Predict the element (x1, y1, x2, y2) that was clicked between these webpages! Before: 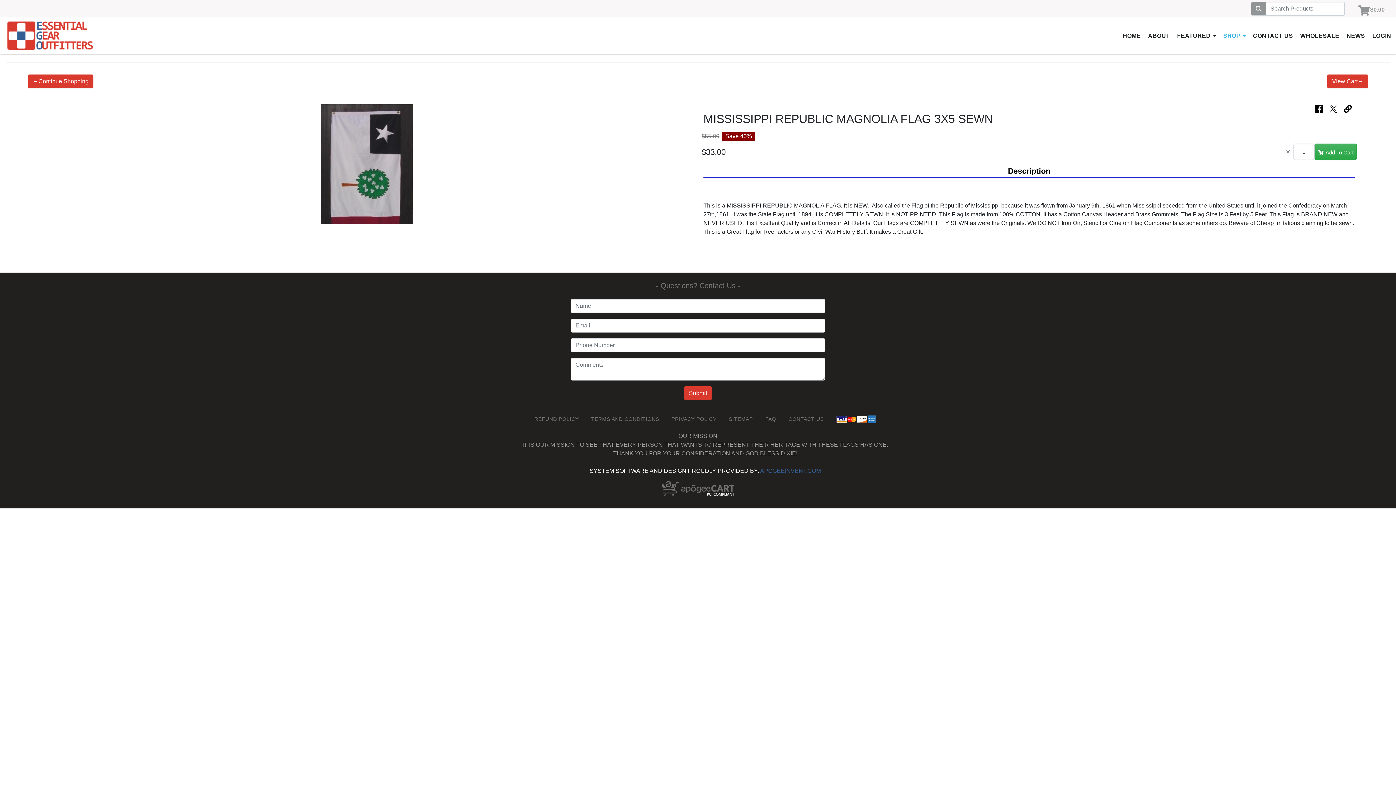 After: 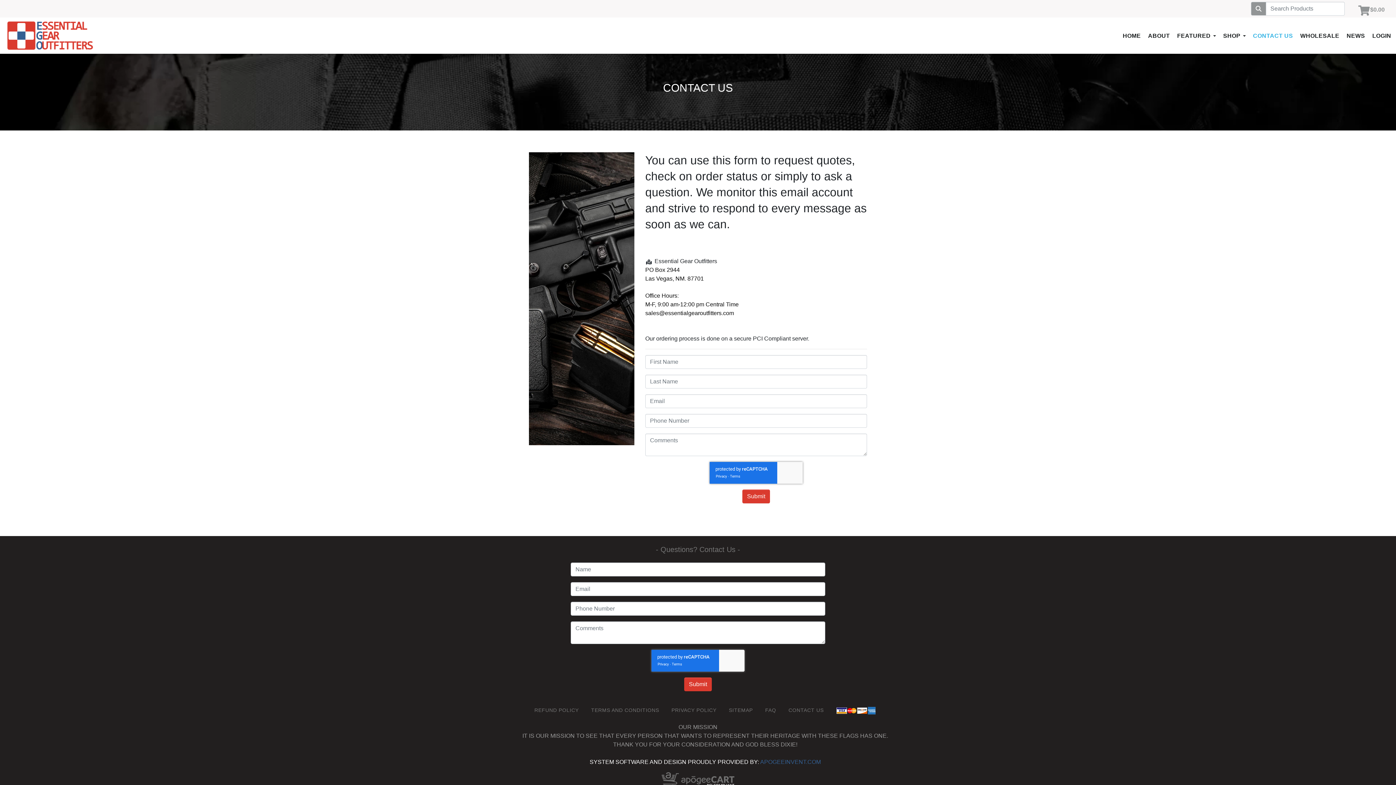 Action: bbox: (788, 416, 823, 422) label: CONTACT US